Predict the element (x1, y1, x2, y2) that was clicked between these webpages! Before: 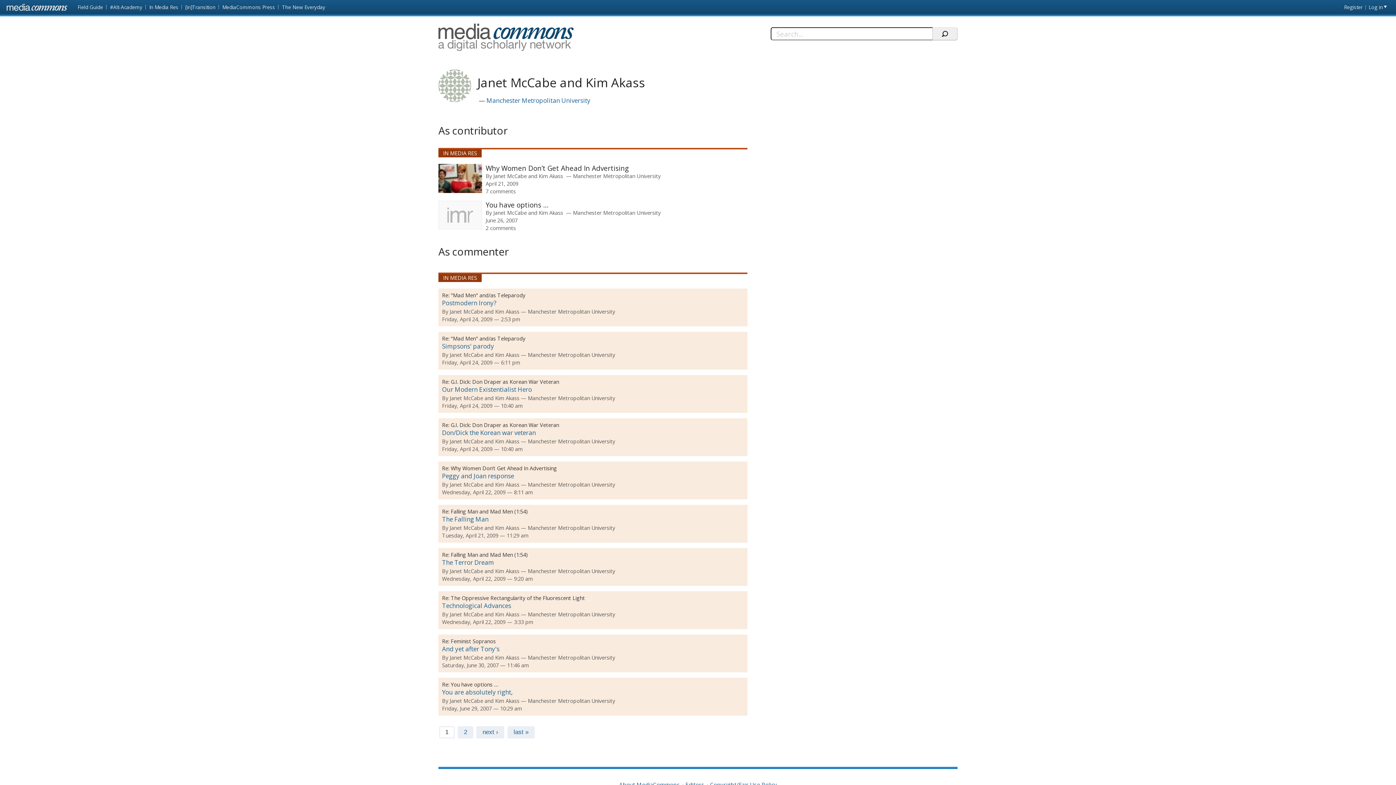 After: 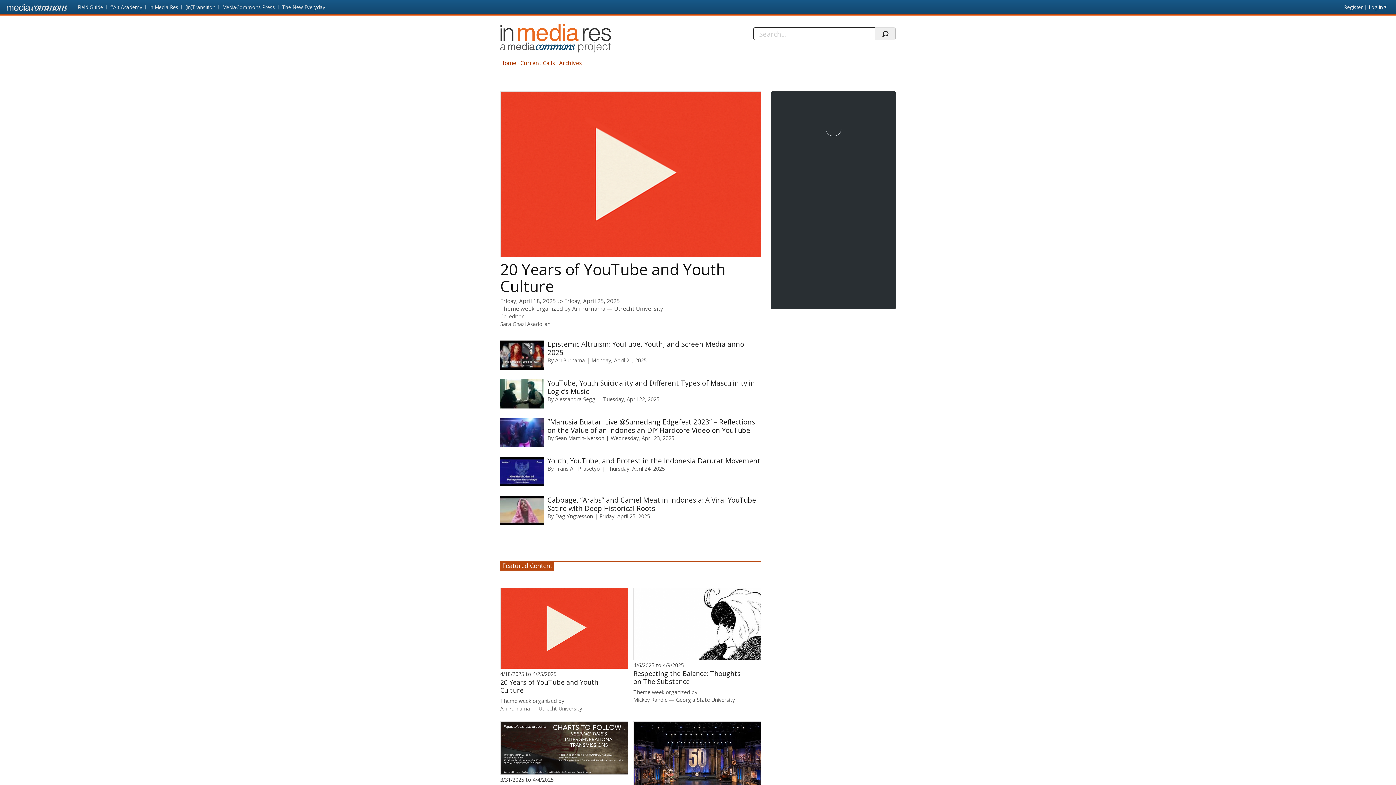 Action: label: IN MEDIA RES bbox: (443, 149, 477, 156)